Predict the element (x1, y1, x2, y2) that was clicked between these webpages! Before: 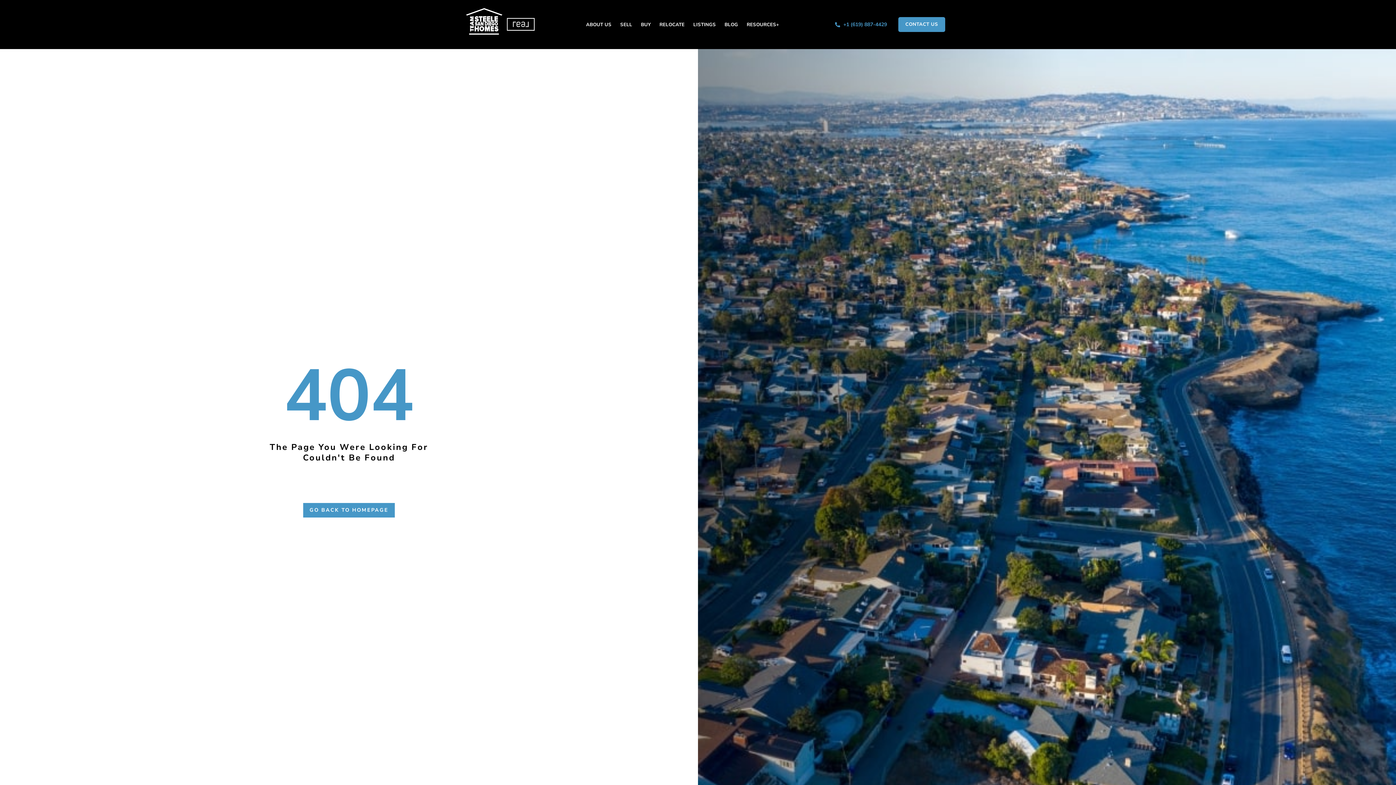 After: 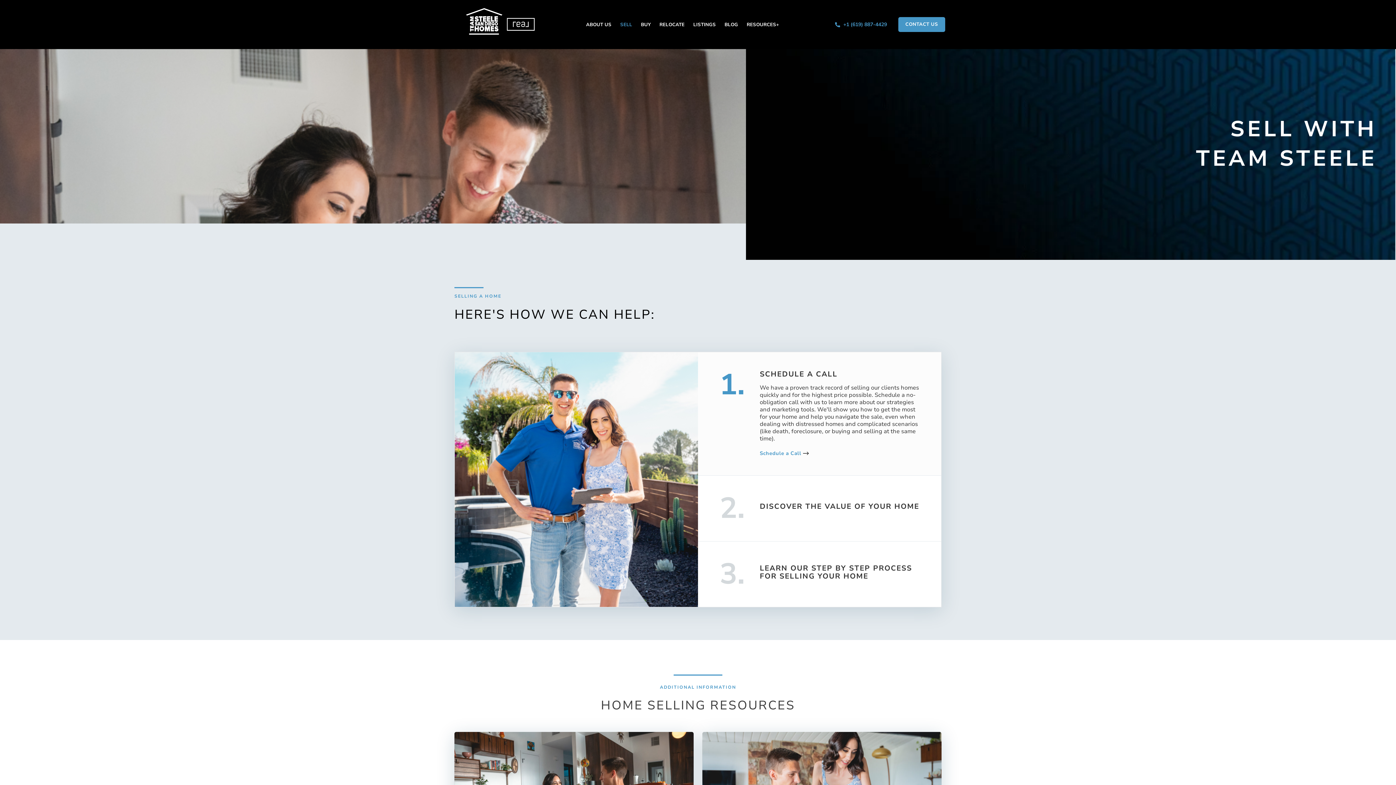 Action: label: SELL bbox: (615, 16, 636, 32)